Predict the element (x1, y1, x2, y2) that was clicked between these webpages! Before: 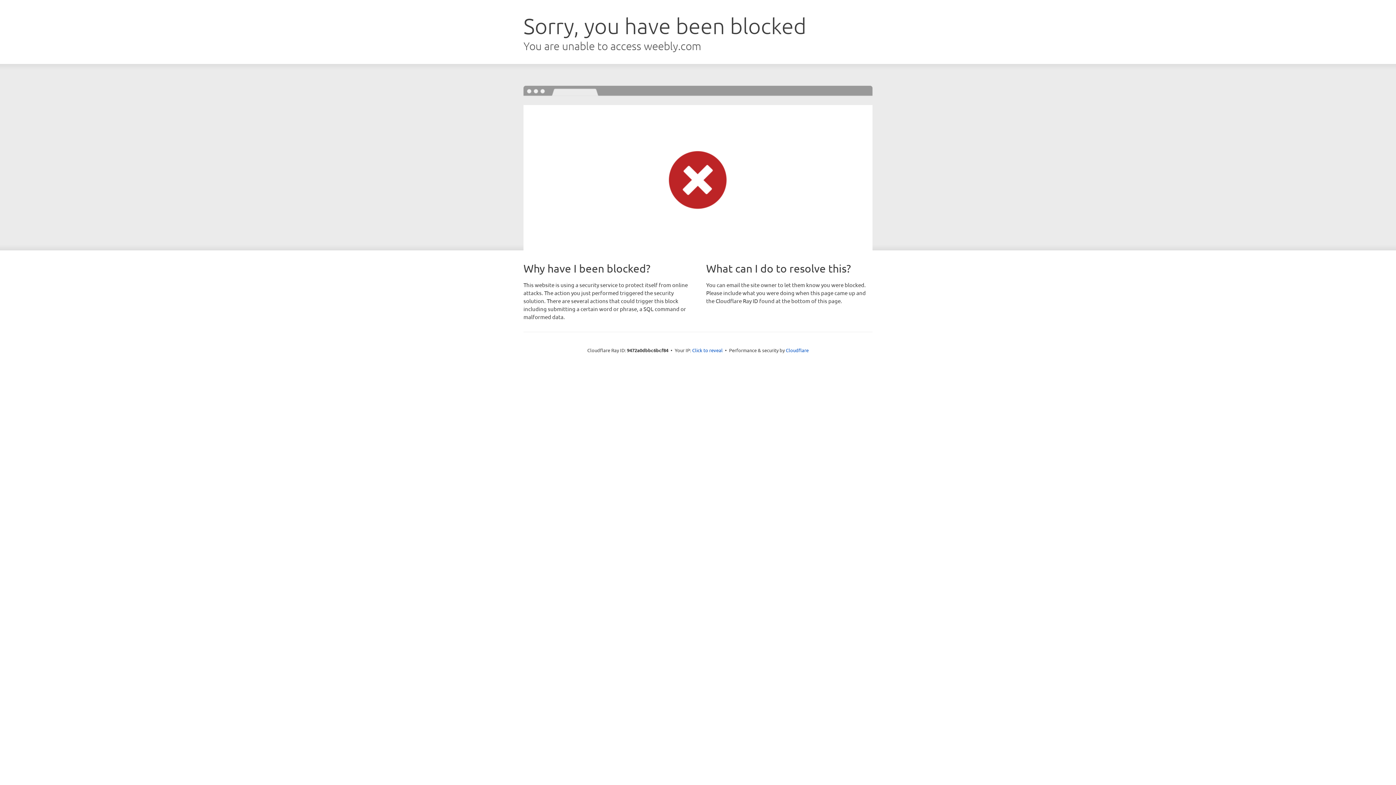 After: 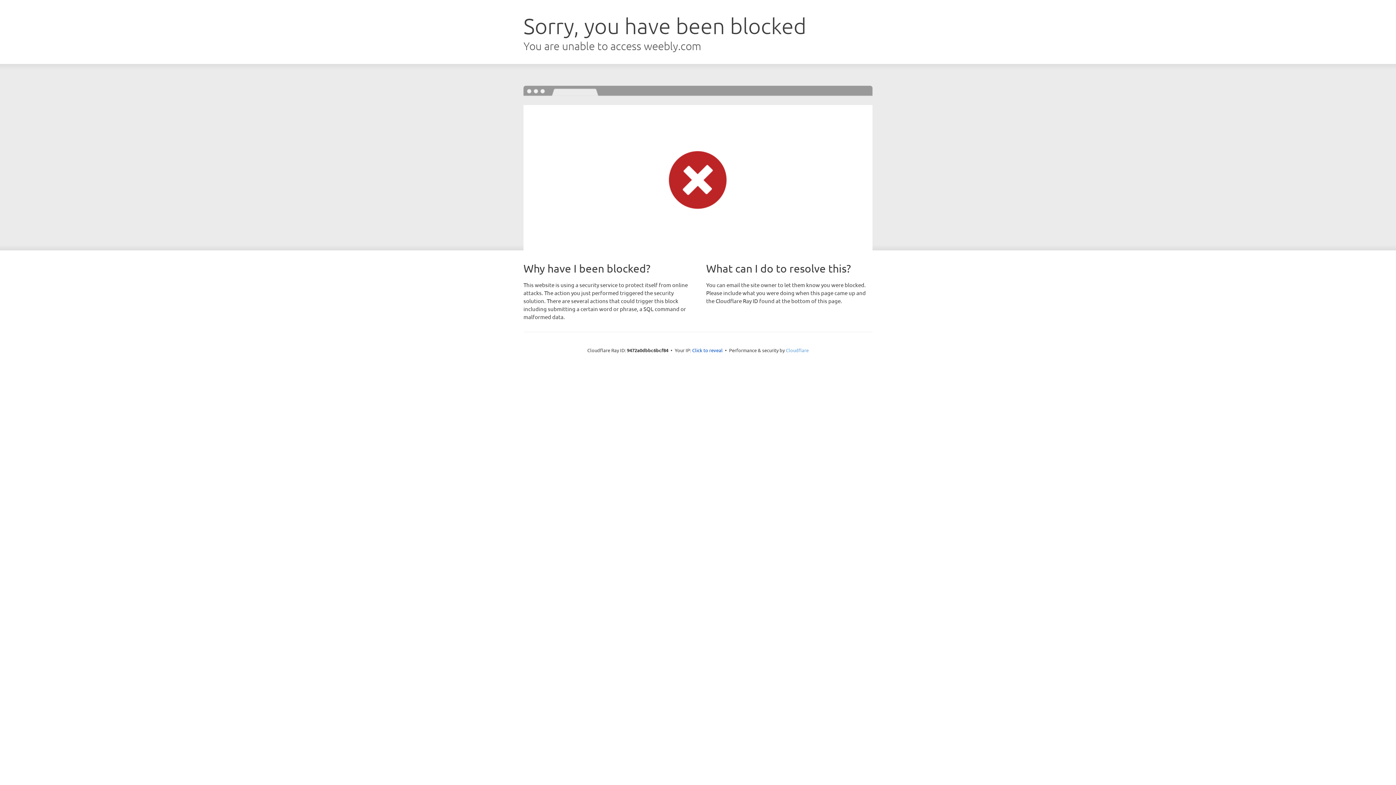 Action: label: Cloudflare bbox: (786, 347, 808, 353)